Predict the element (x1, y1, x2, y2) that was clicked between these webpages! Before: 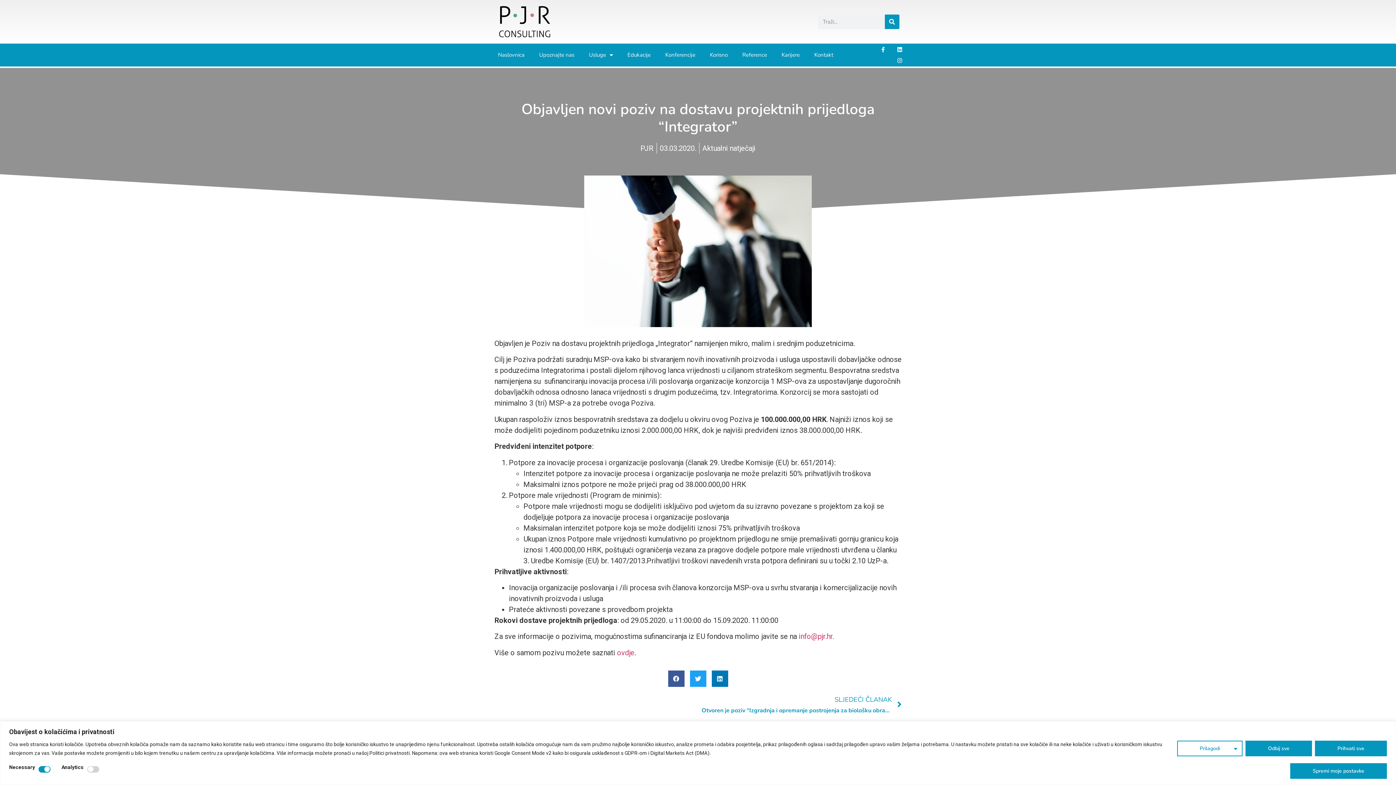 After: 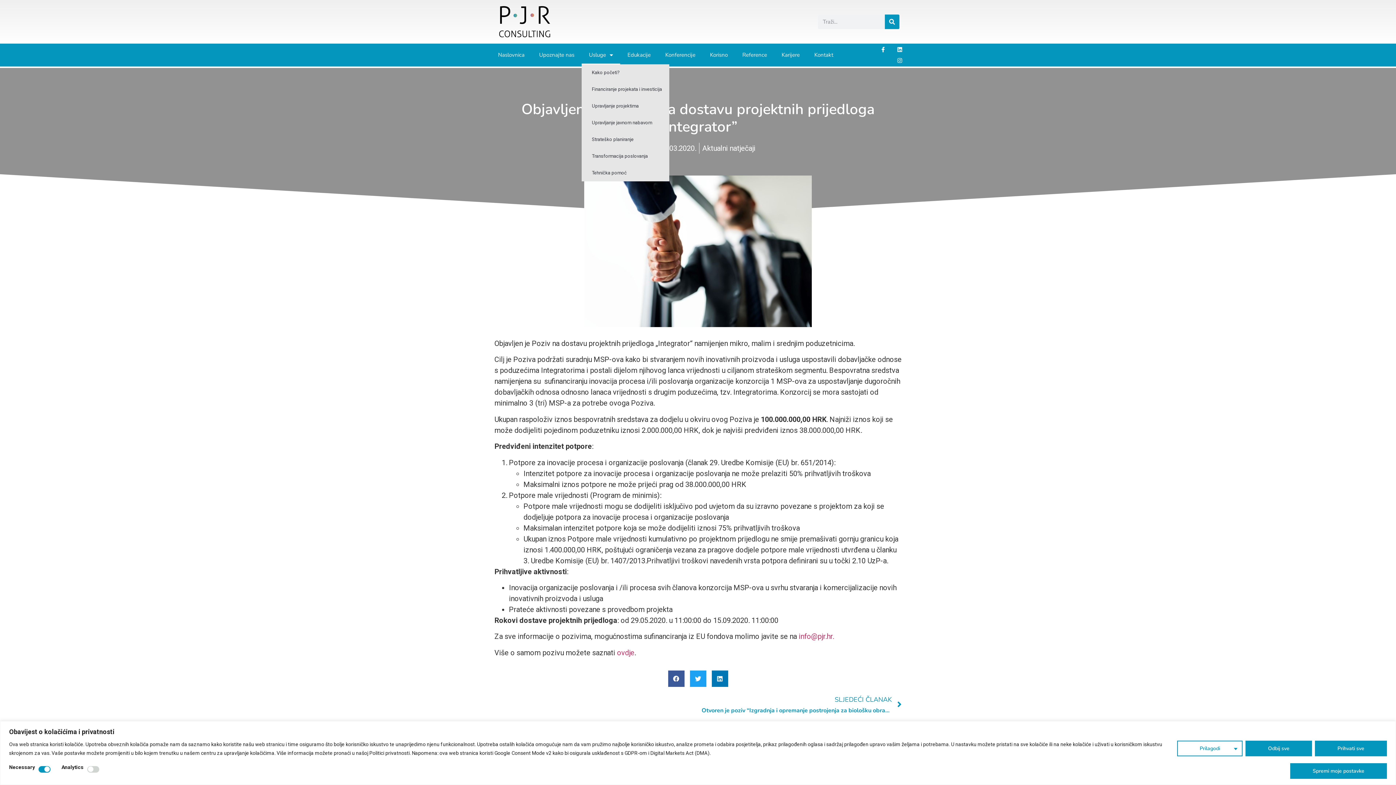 Action: bbox: (581, 45, 620, 64) label: Usluge